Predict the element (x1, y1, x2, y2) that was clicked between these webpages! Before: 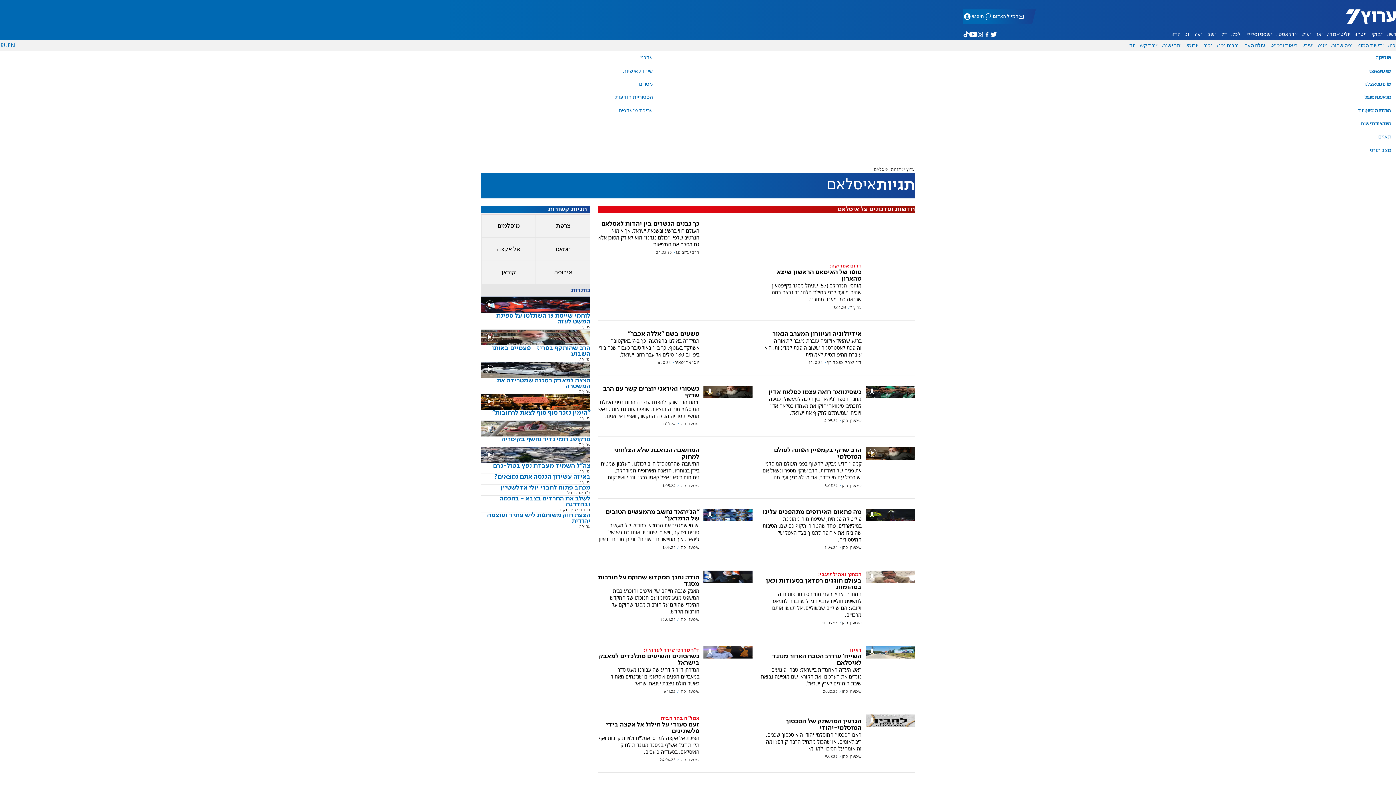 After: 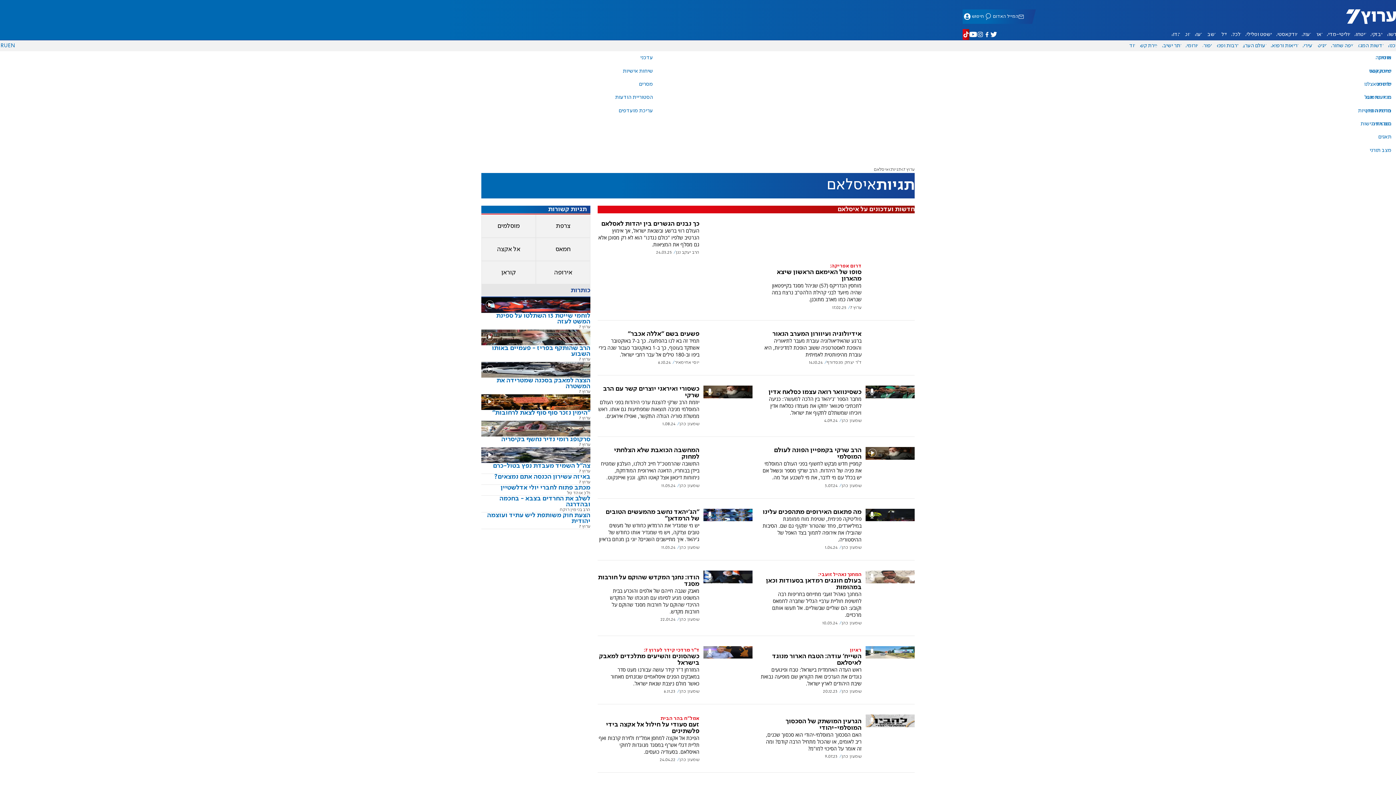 Action: bbox: (962, 29, 969, 39) label: ערוץ 7 בטיקטוק